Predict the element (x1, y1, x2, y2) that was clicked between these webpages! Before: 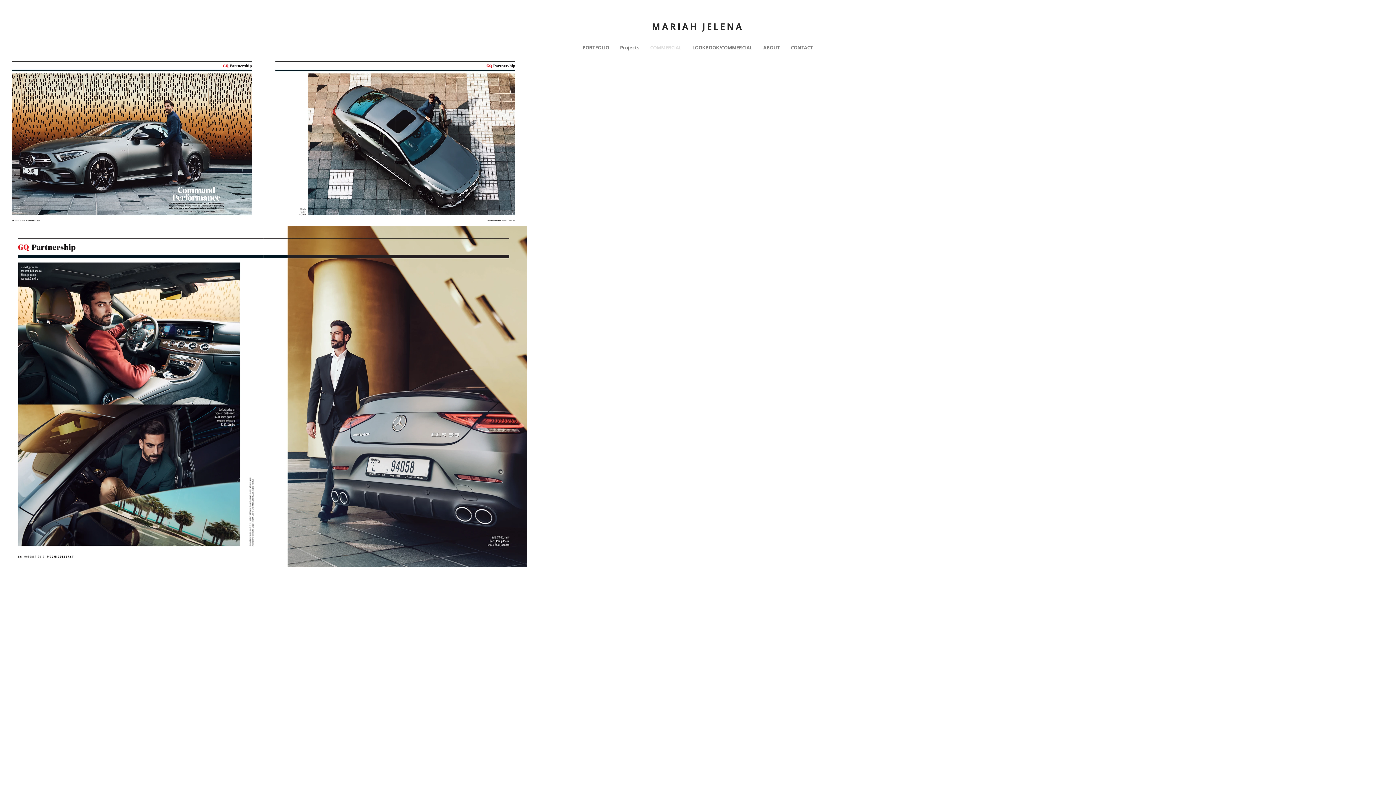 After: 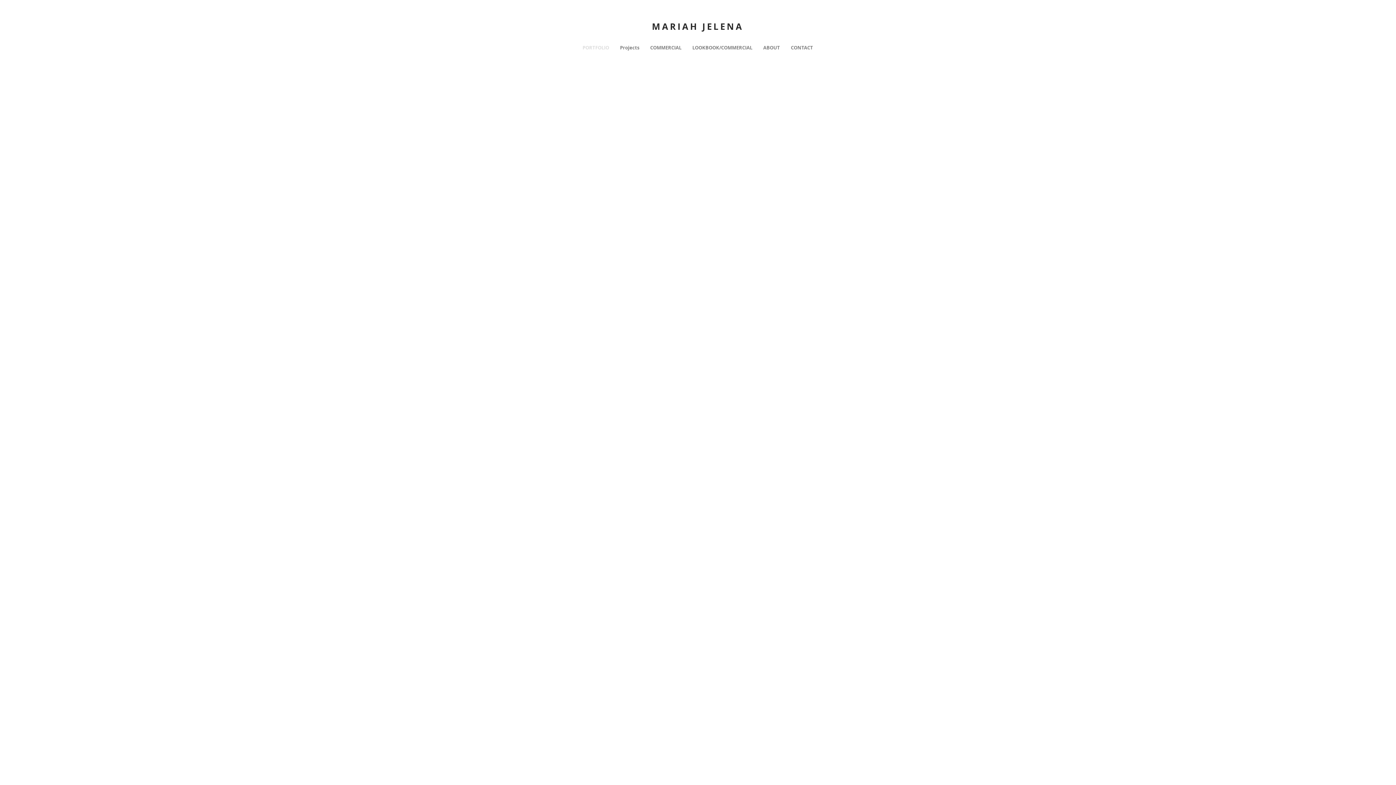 Action: bbox: (652, 20, 743, 32) label: MARIAH JELENA